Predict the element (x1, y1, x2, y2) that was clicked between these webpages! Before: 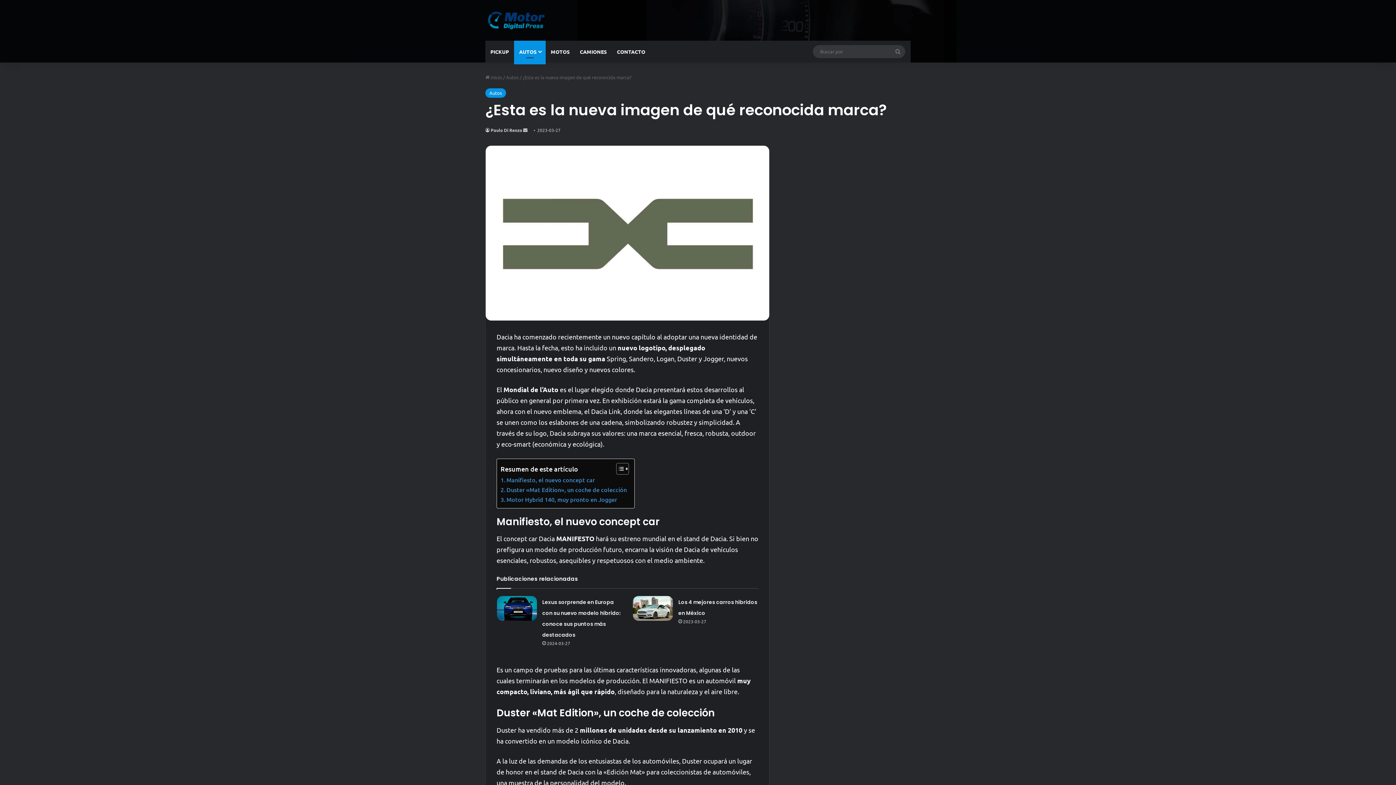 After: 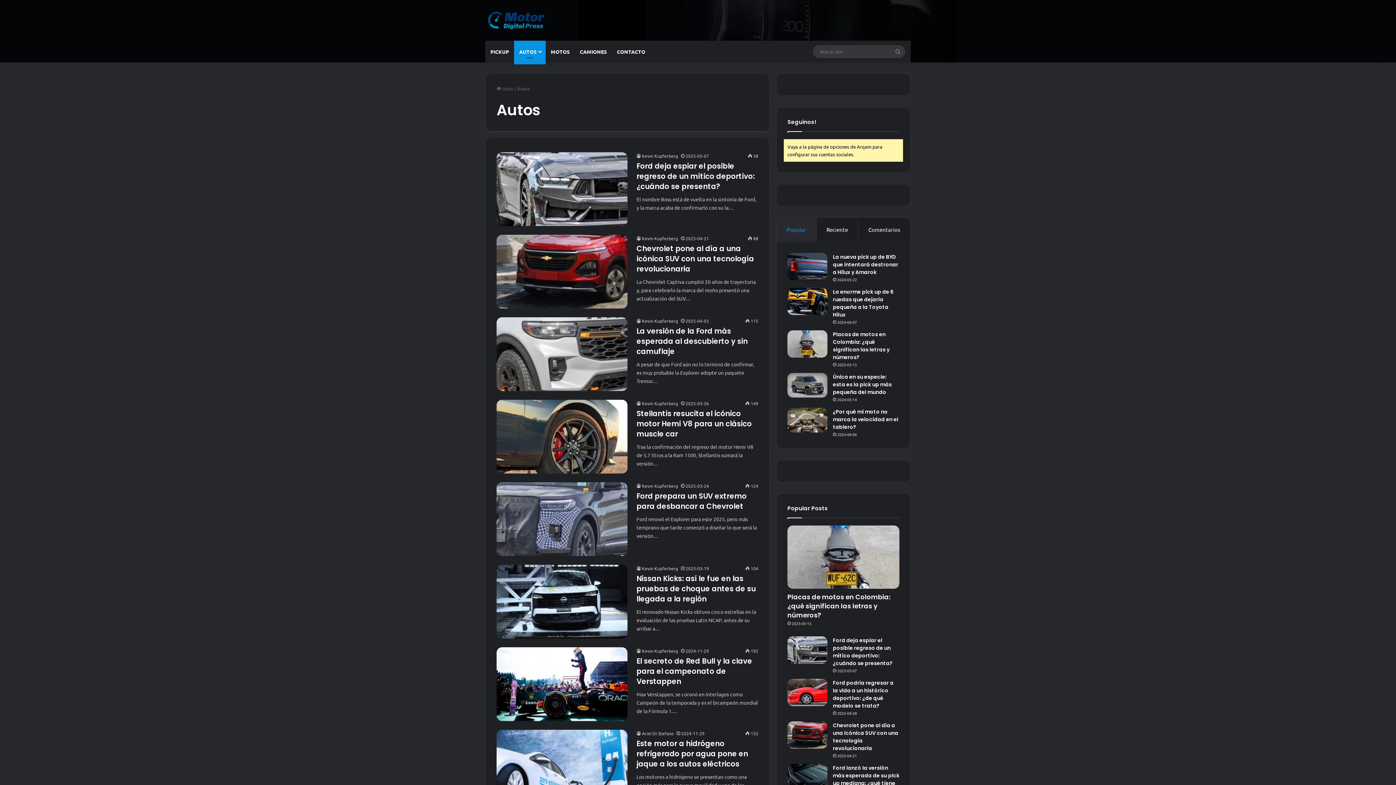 Action: bbox: (506, 74, 518, 80) label: Autos